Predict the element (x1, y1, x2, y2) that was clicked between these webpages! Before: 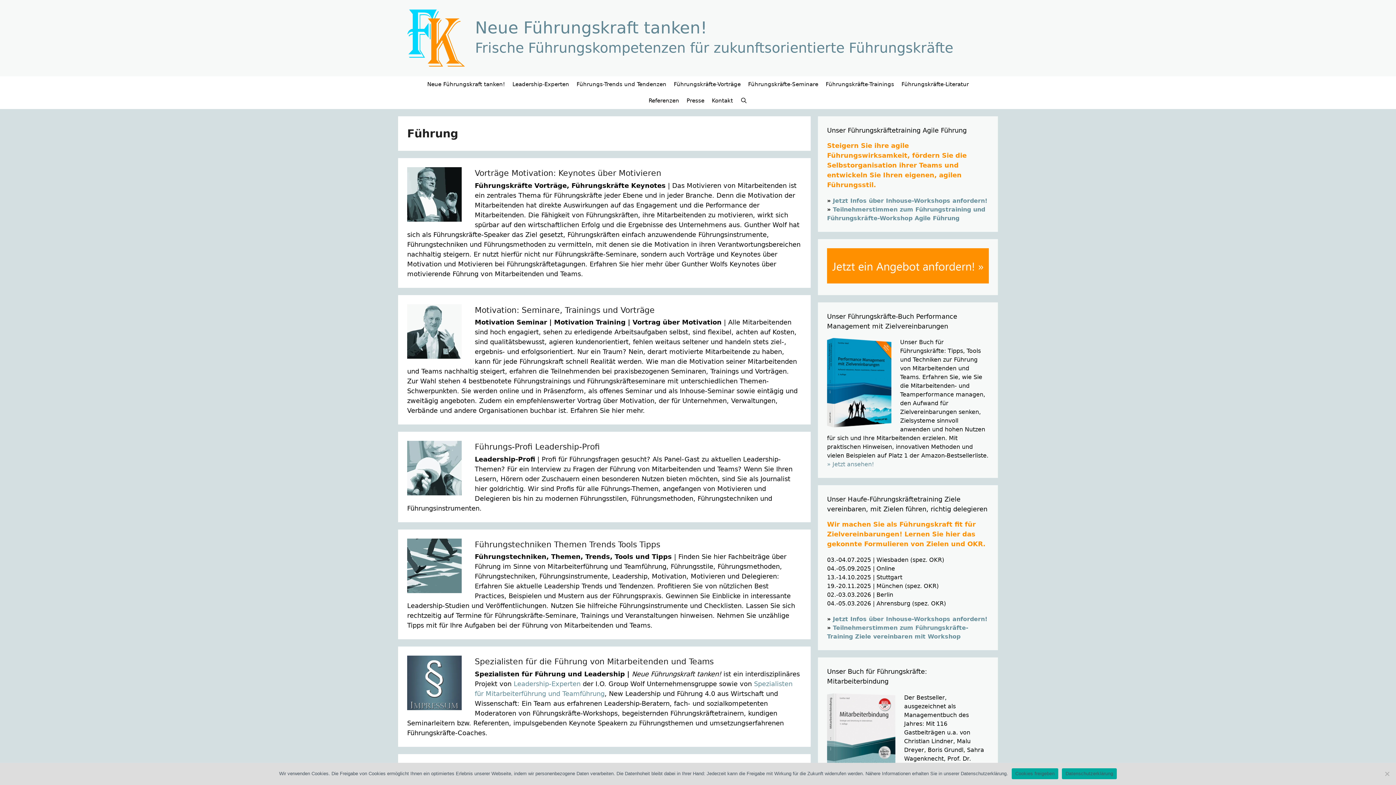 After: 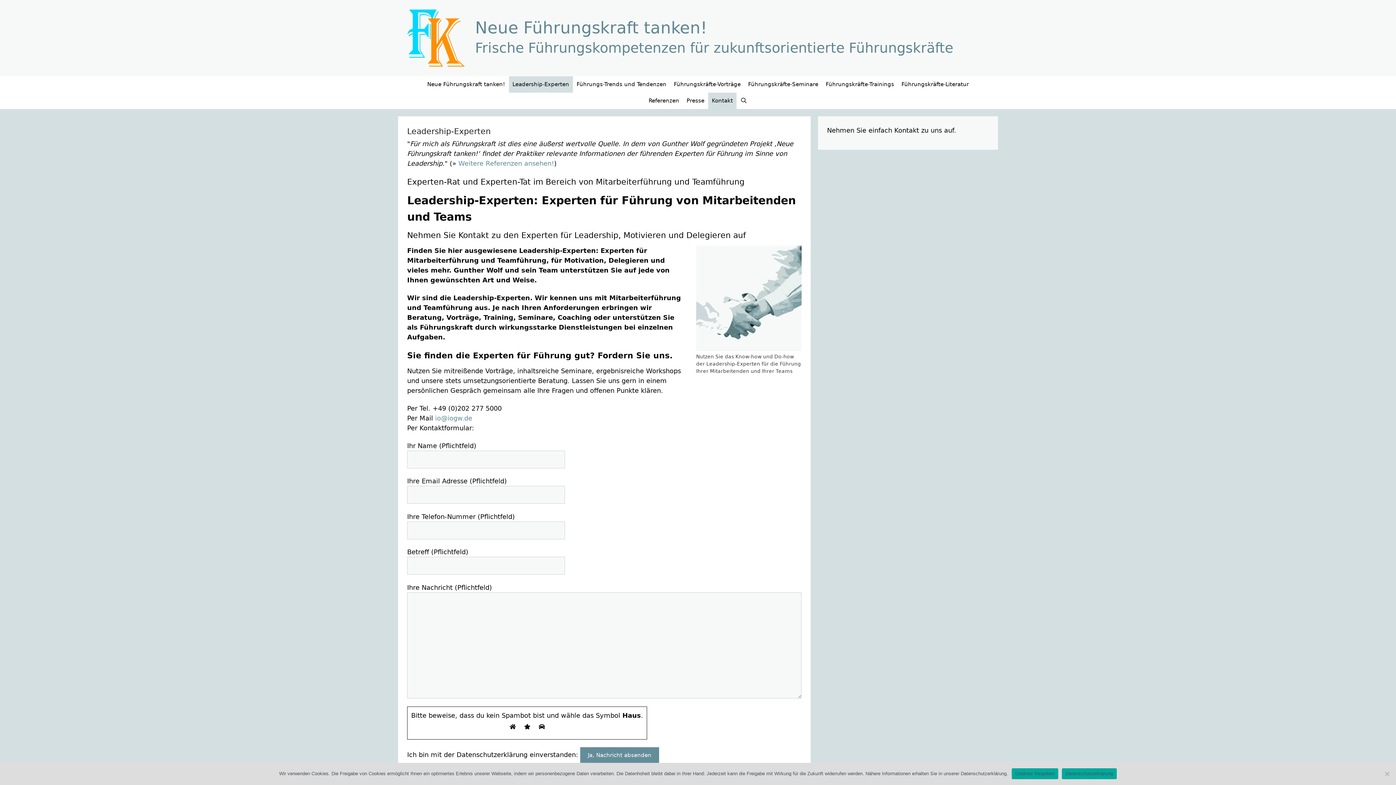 Action: bbox: (513, 680, 580, 687) label: Leadership-Experten